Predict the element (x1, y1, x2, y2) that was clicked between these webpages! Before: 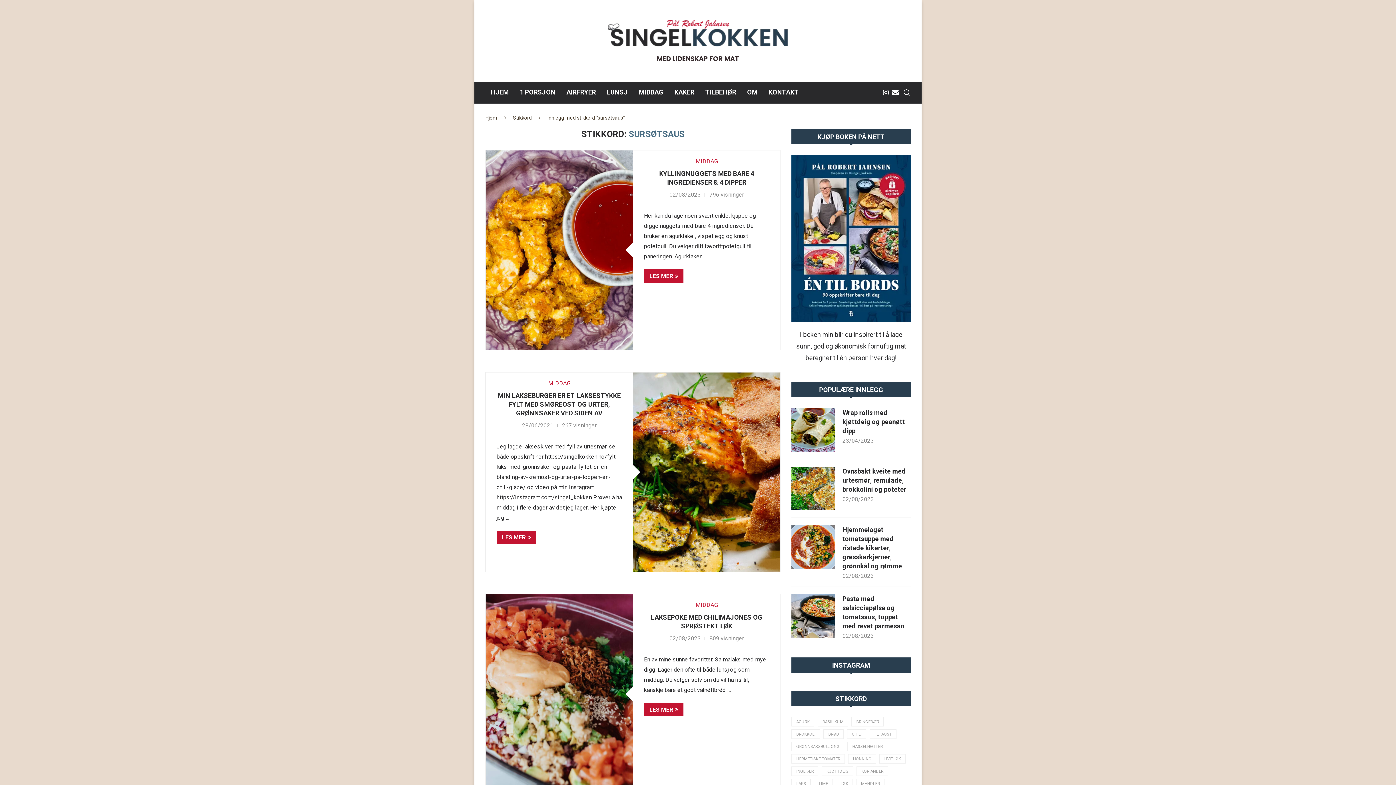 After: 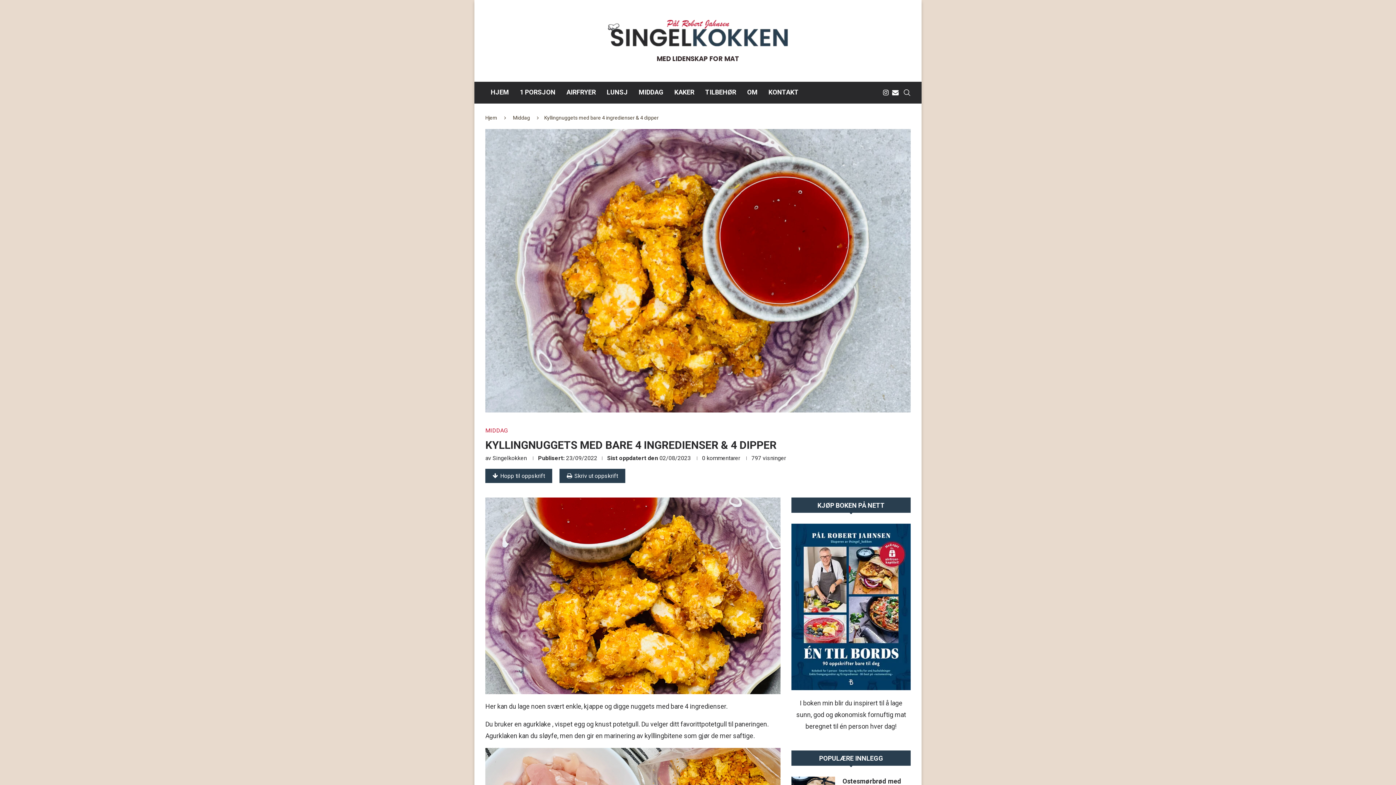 Action: bbox: (485, 150, 633, 350)